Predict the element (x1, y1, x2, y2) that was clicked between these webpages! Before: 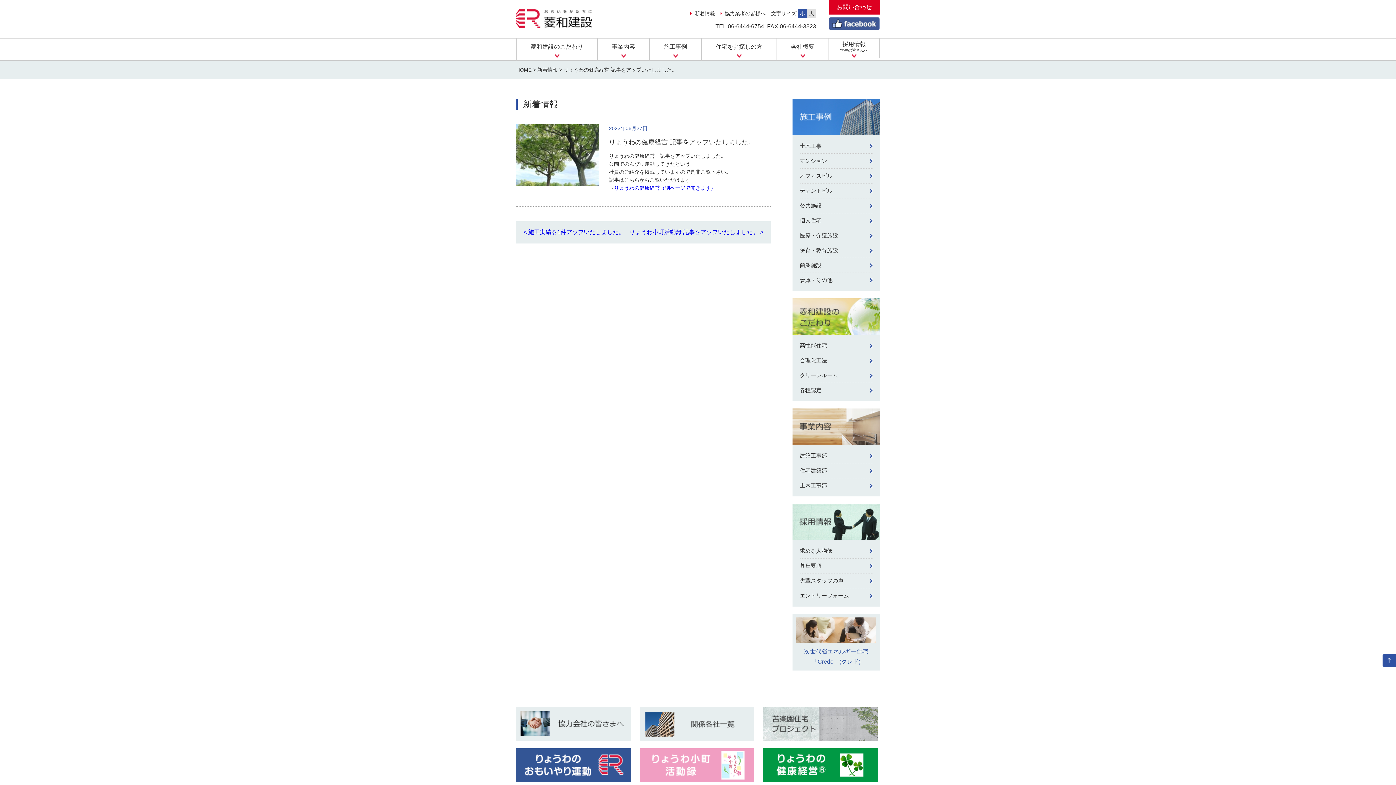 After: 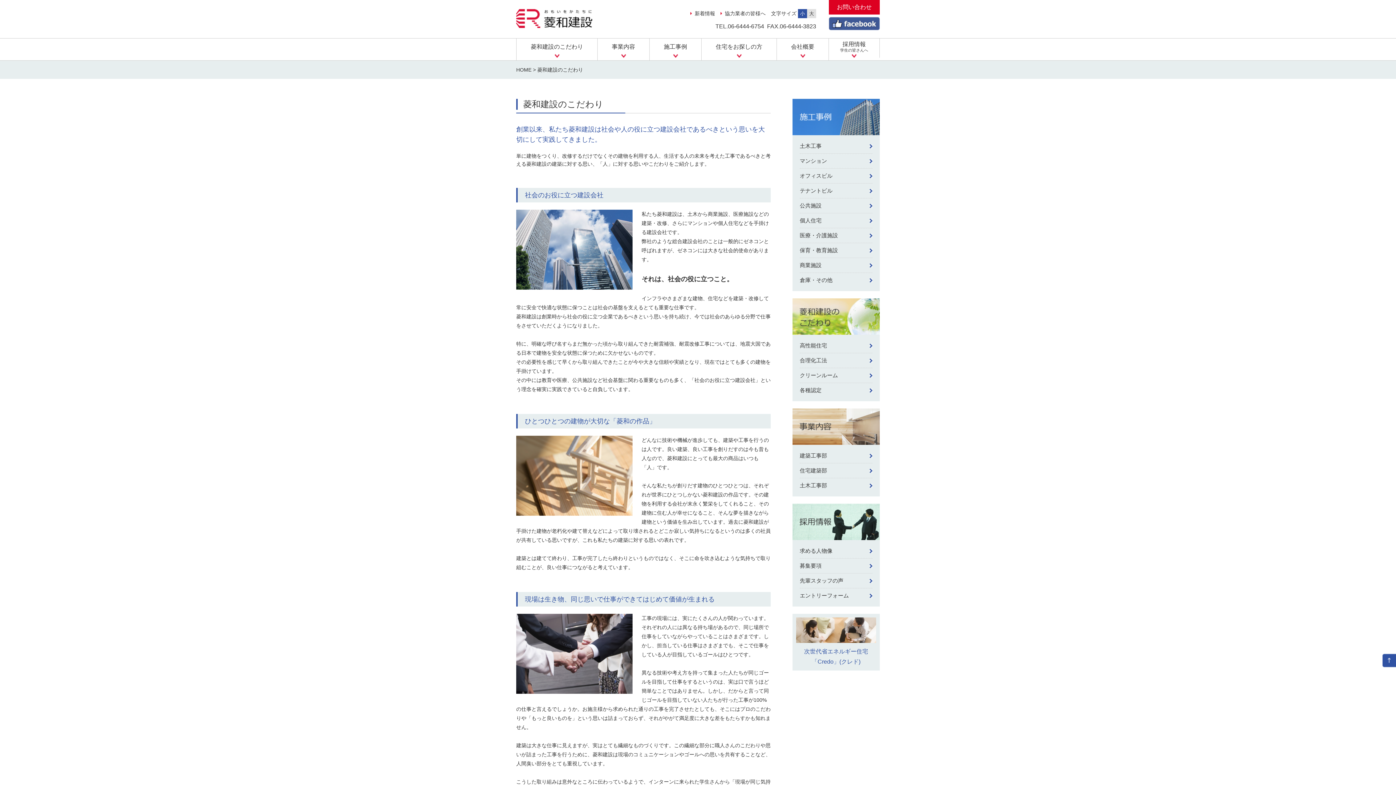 Action: label: 菱和建設のこだわり bbox: (516, 38, 597, 60)